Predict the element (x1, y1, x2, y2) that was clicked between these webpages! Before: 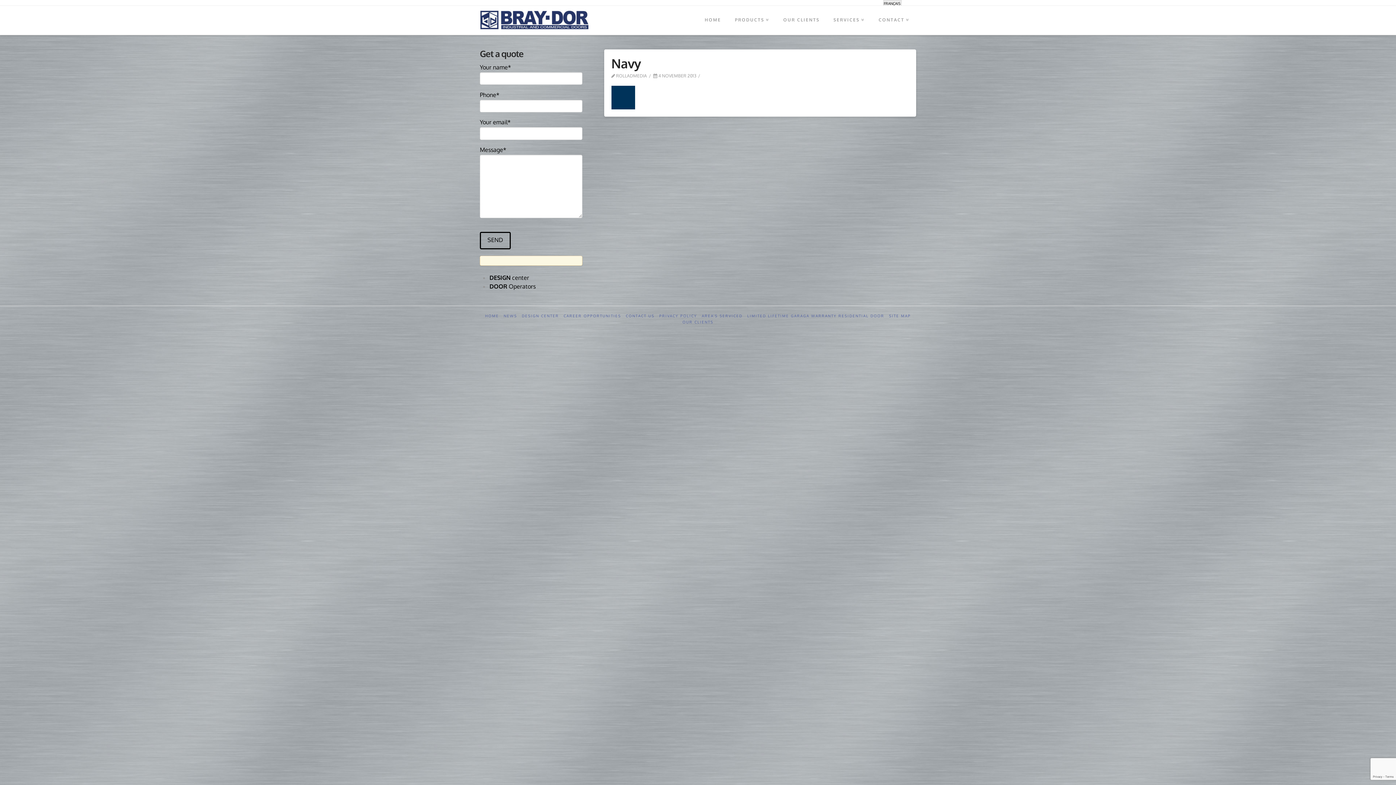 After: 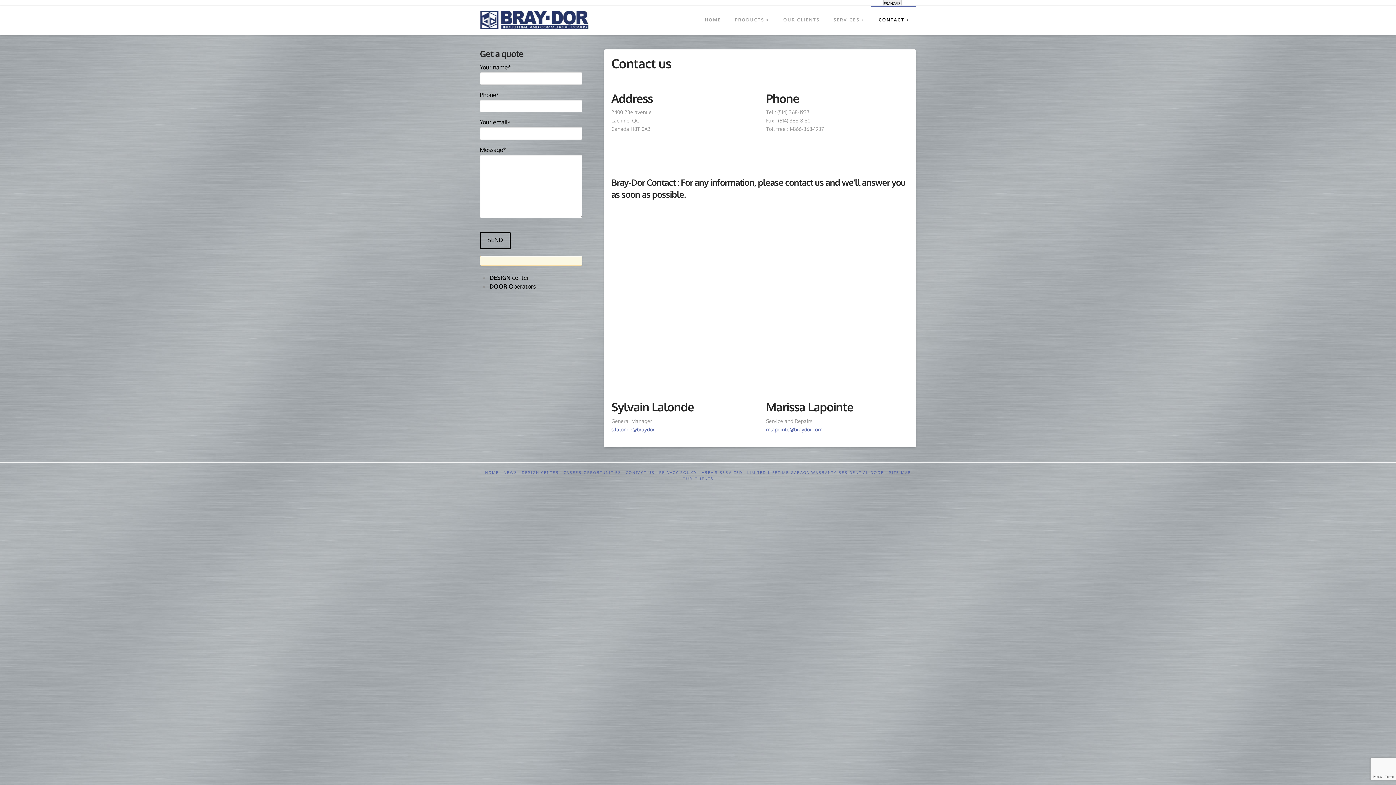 Action: bbox: (626, 313, 654, 319) label: CONTACT US